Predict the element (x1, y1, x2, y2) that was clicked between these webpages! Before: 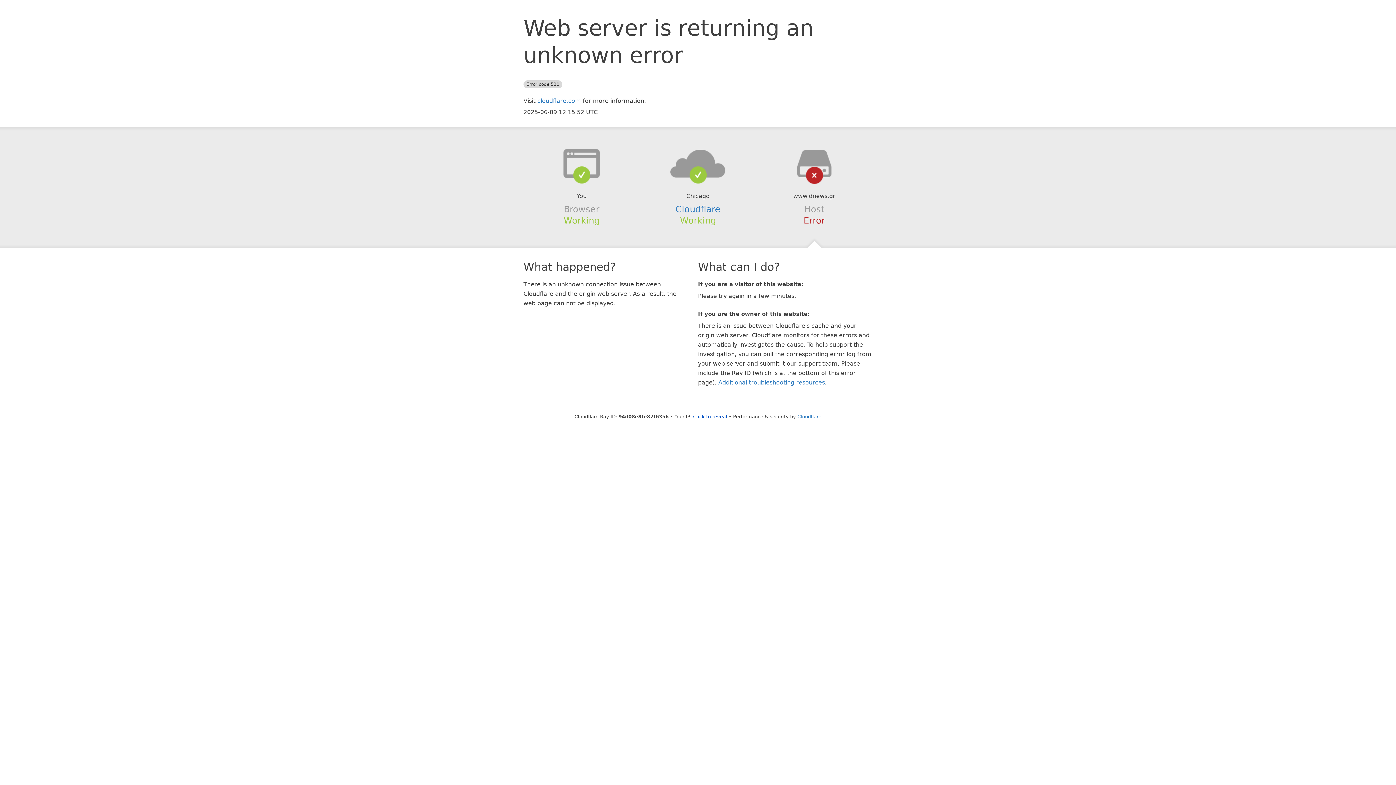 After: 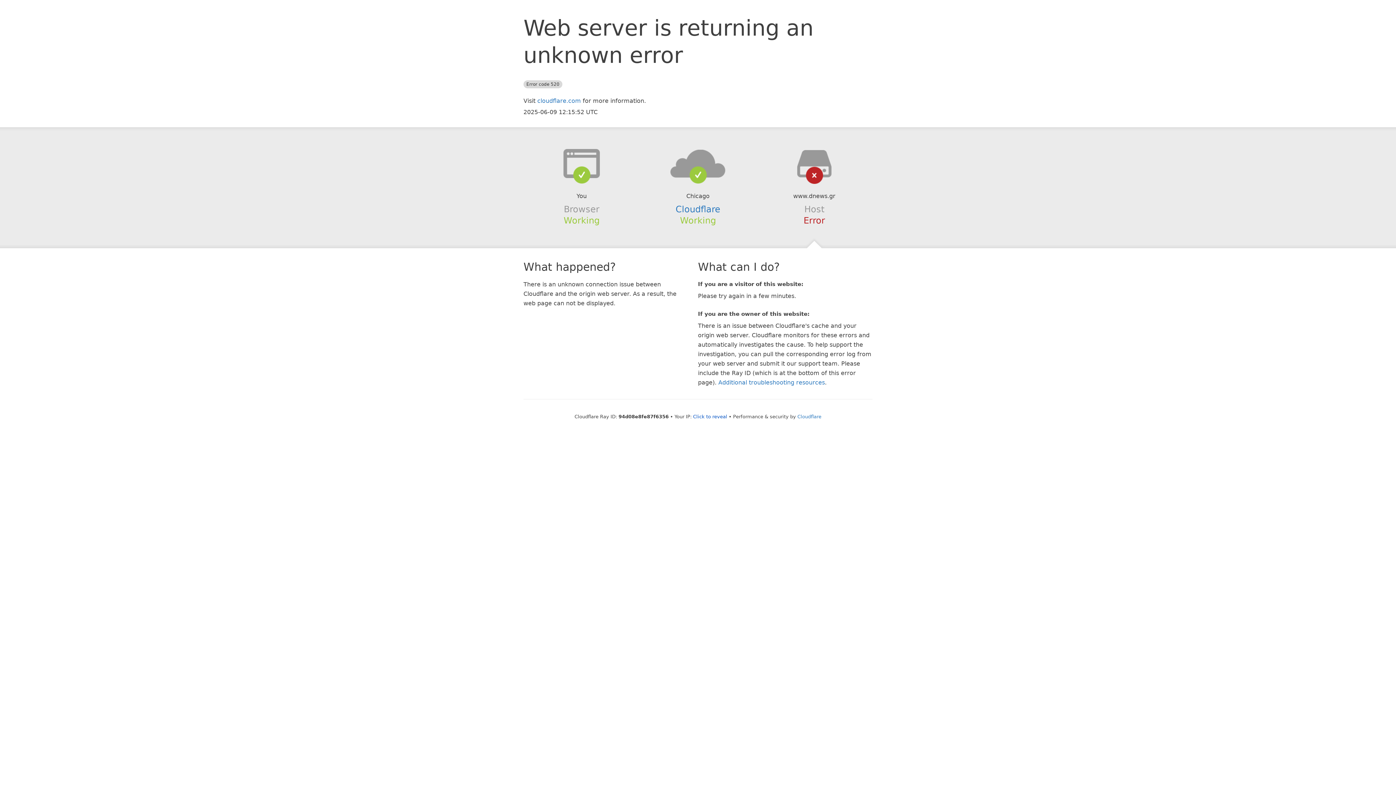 Action: bbox: (639, 148, 756, 178)